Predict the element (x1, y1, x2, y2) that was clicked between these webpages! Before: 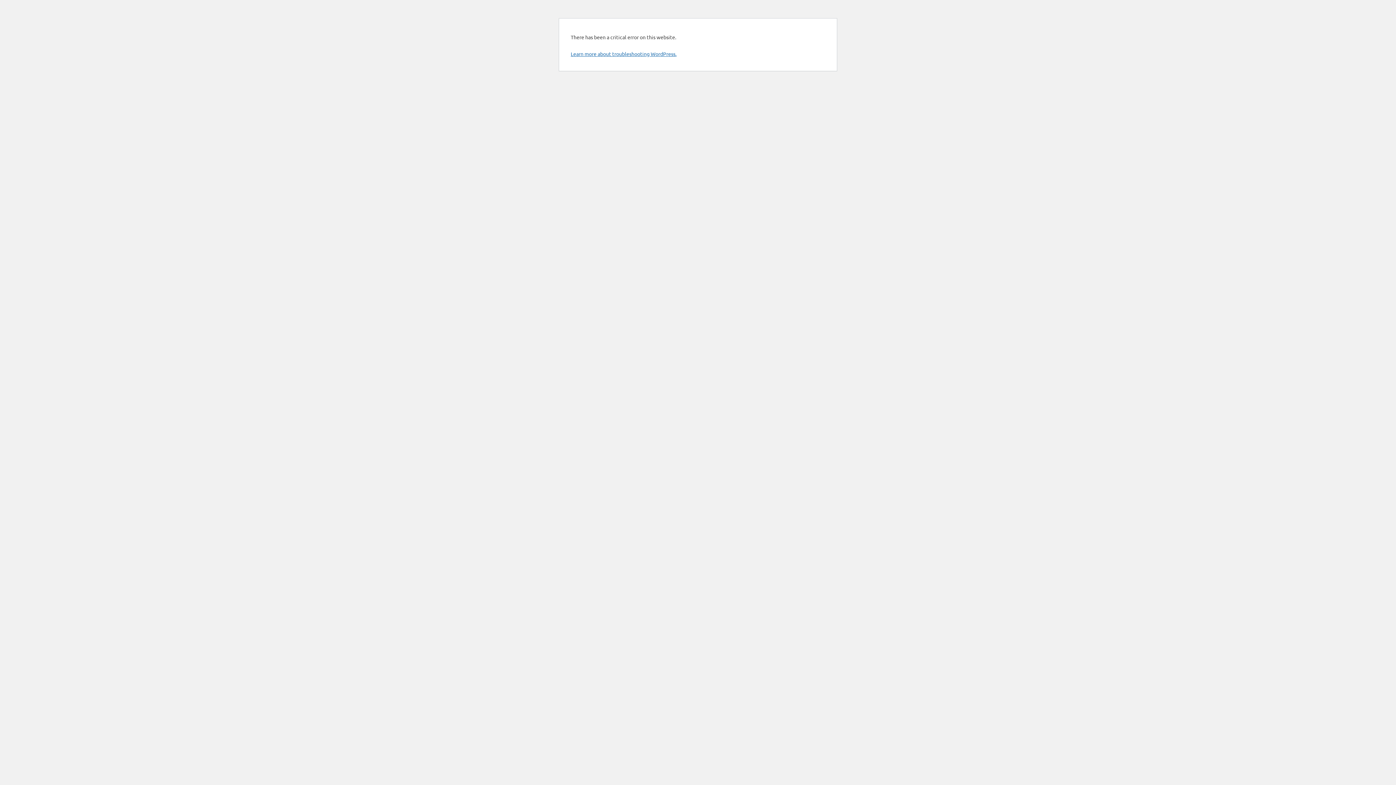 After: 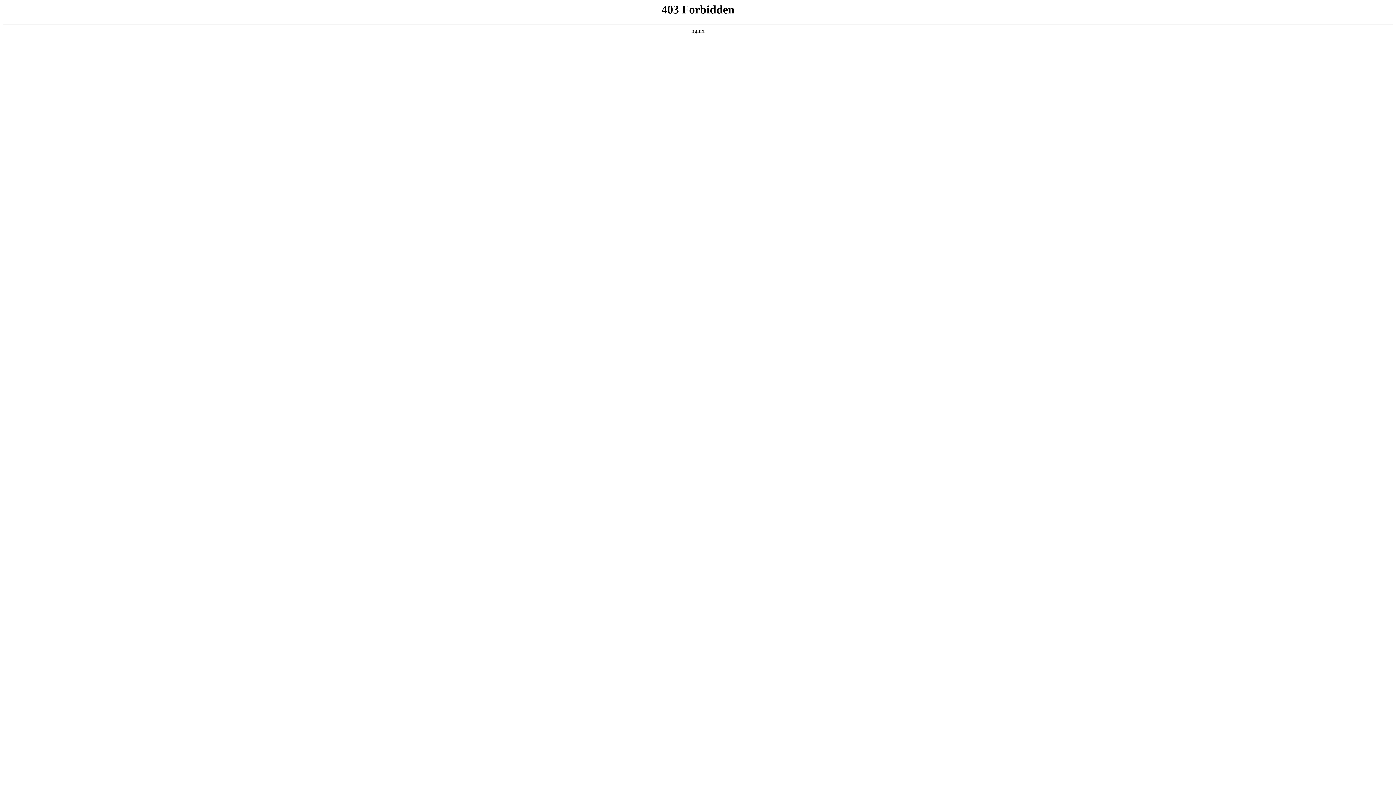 Action: bbox: (570, 50, 676, 57) label: Learn more about troubleshooting WordPress.